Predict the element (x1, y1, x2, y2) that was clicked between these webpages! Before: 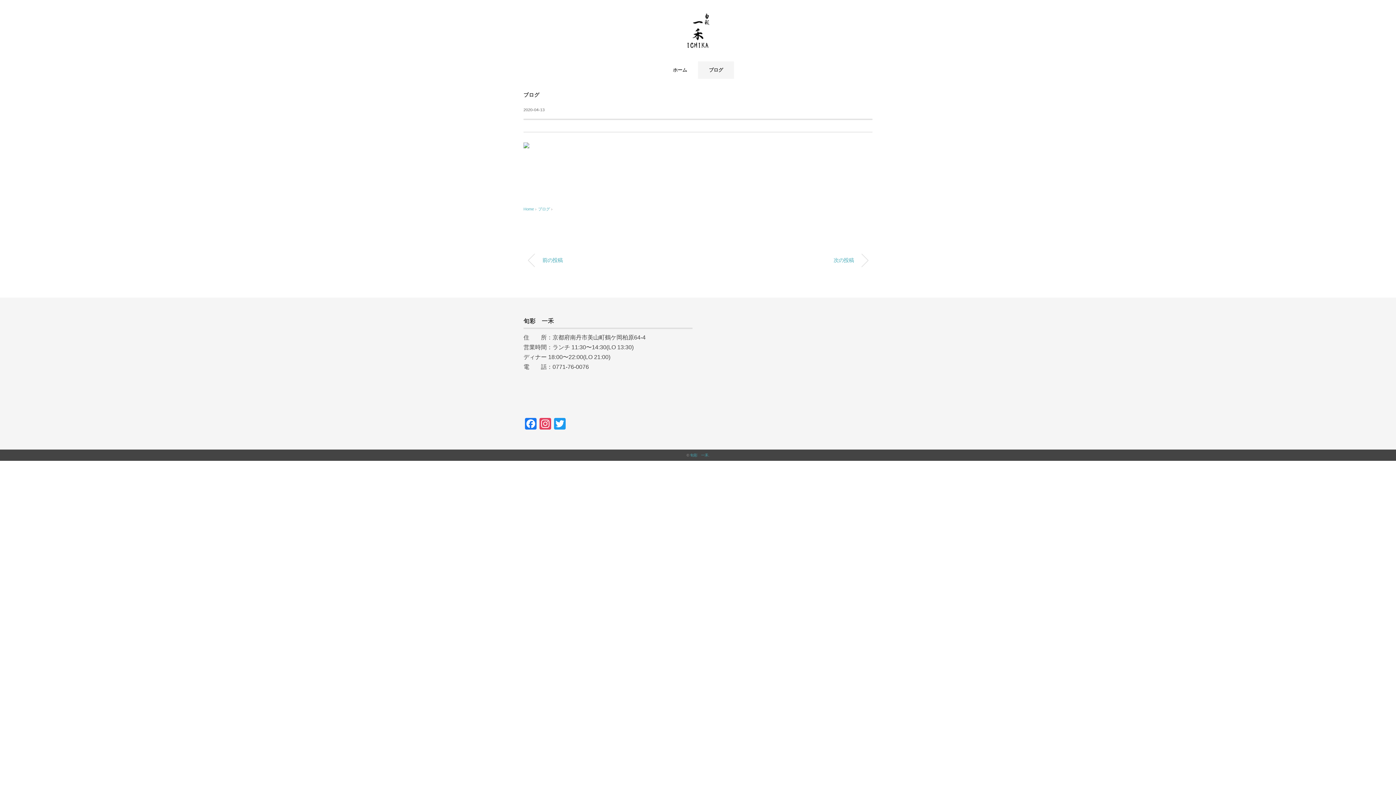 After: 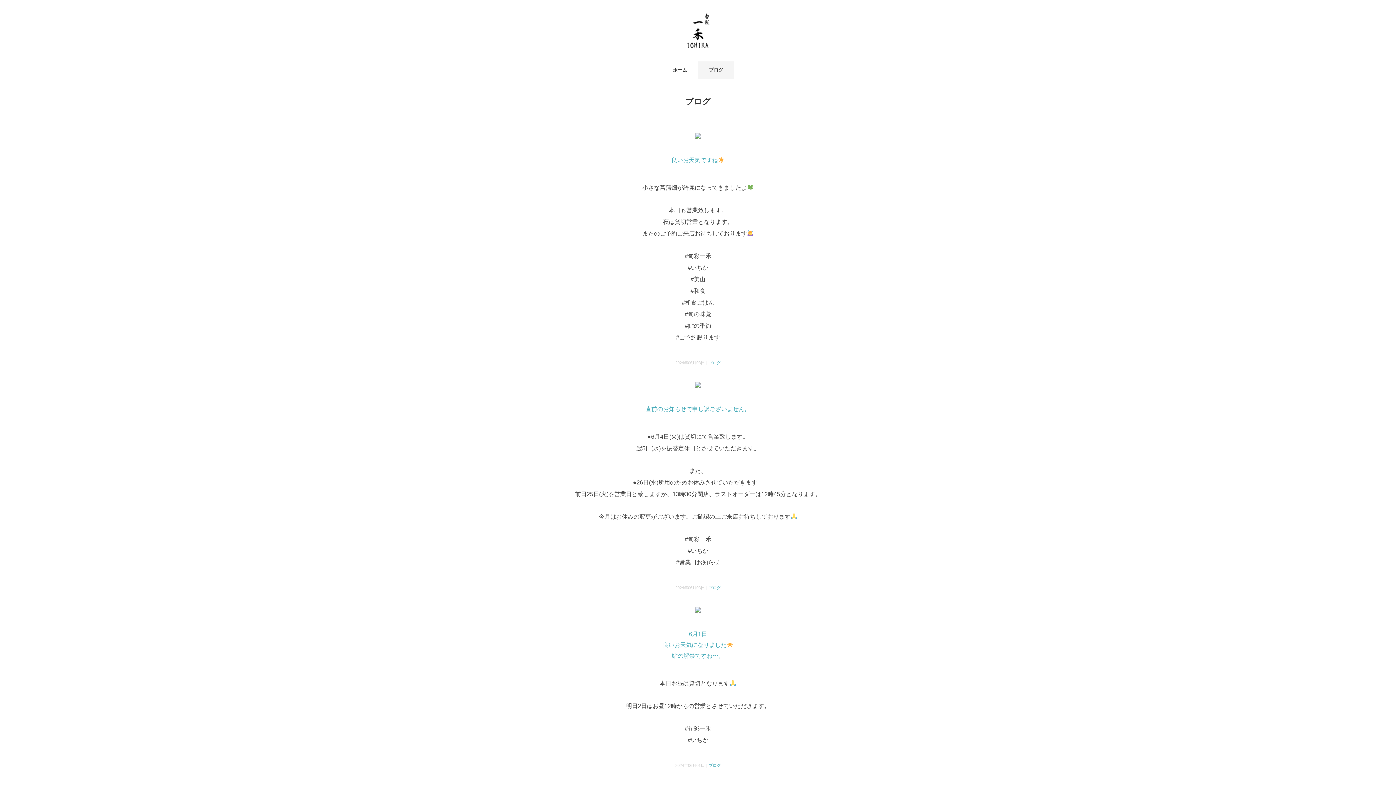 Action: bbox: (698, 61, 734, 78) label: ブログ